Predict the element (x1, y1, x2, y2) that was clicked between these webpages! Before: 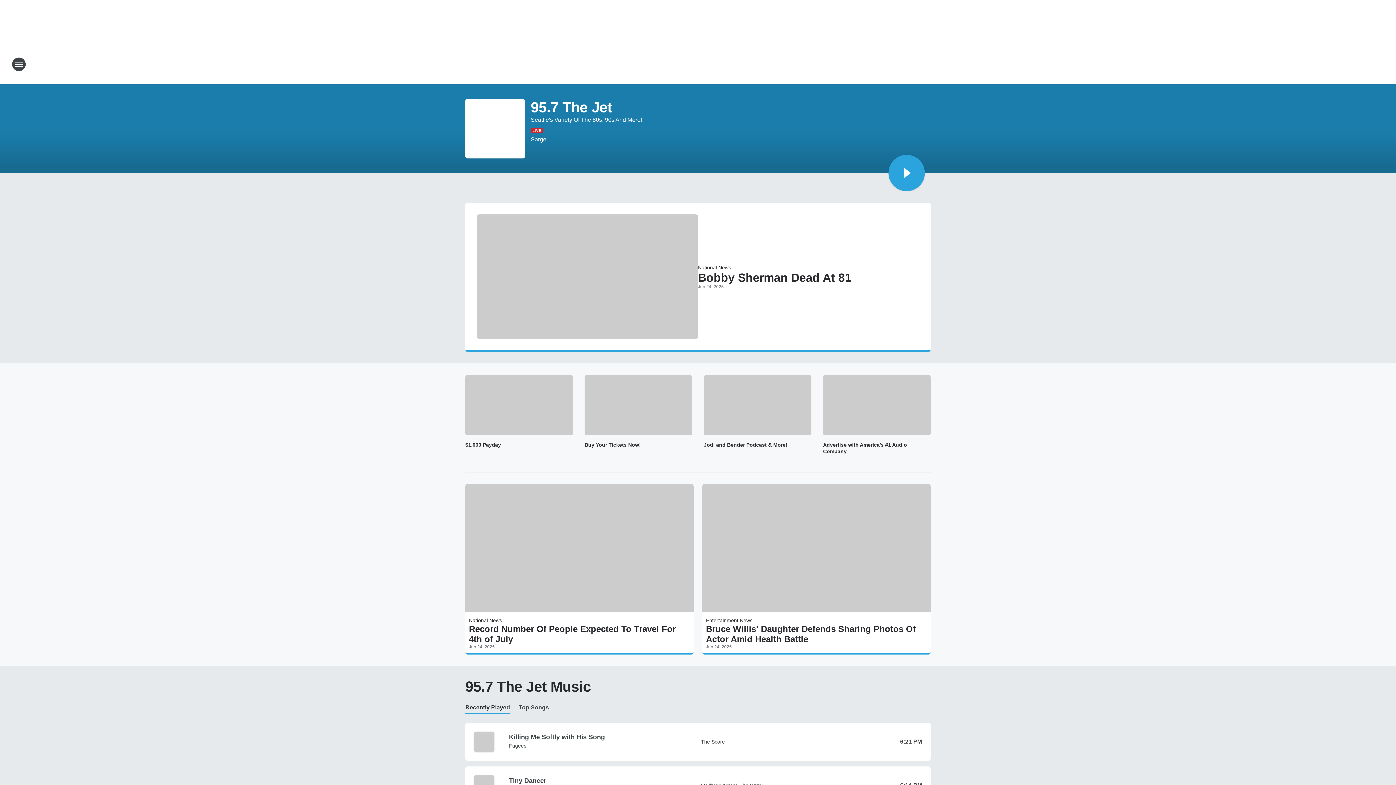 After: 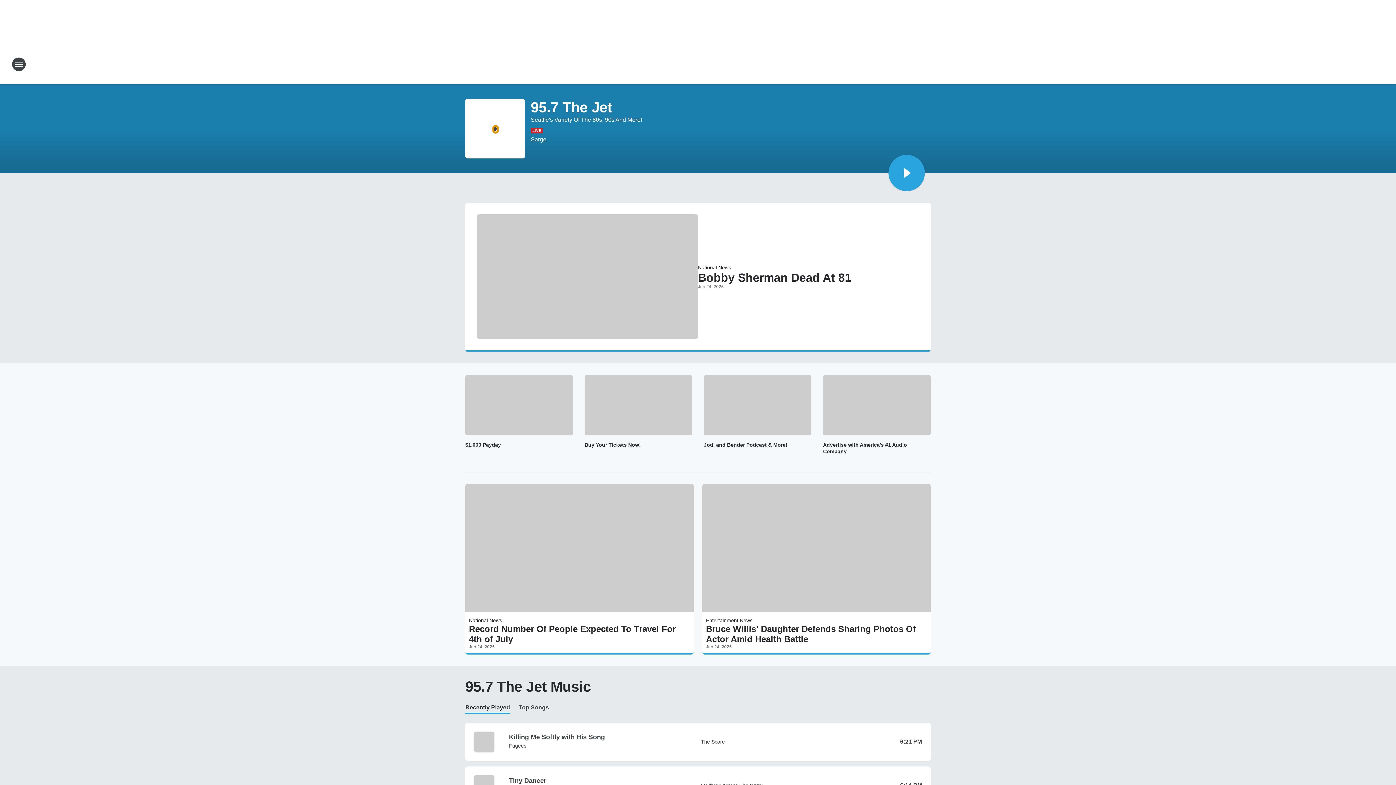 Action: bbox: (462, 117, 528, 140) label: Play 95.7 The Jet stream now